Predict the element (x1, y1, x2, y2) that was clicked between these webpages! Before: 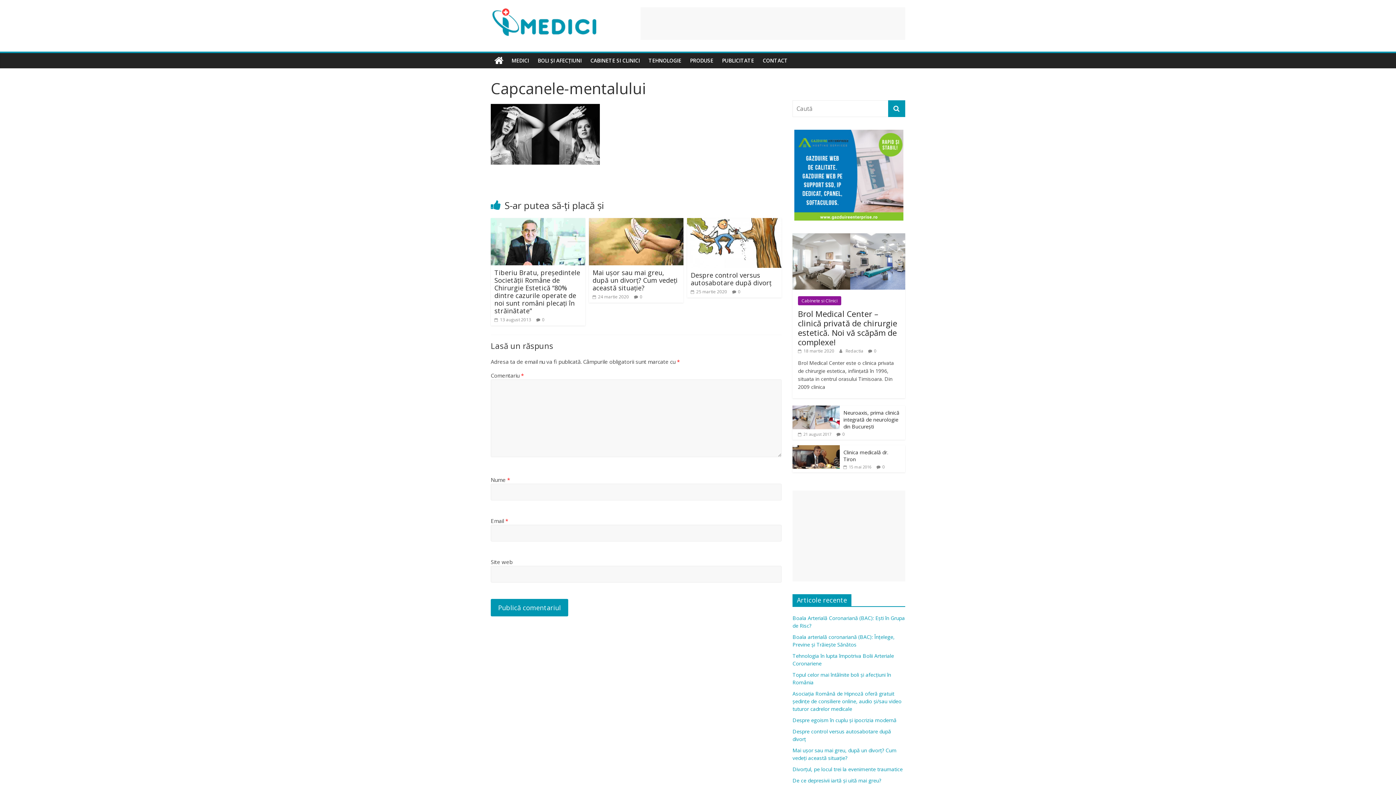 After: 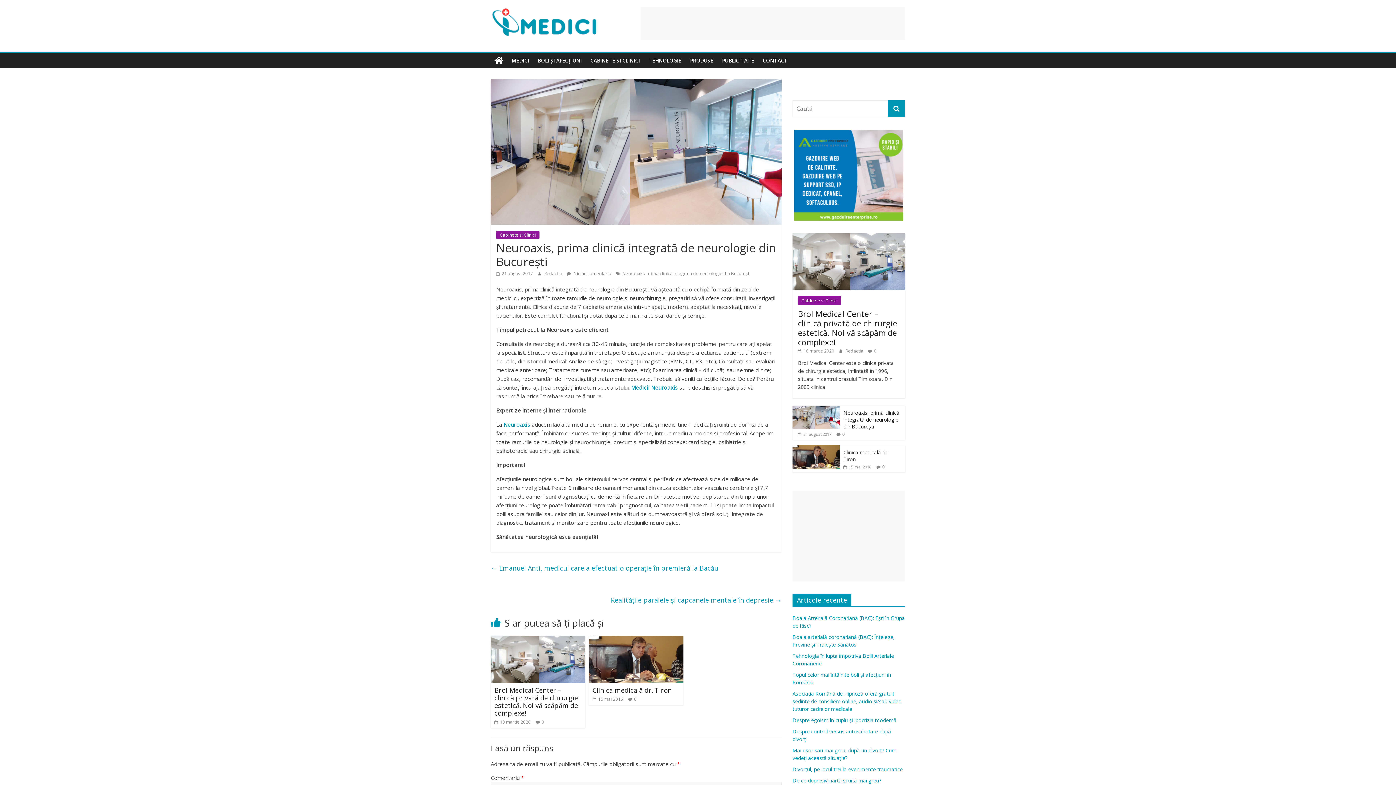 Action: bbox: (798, 431, 831, 437) label:  21 august 2017